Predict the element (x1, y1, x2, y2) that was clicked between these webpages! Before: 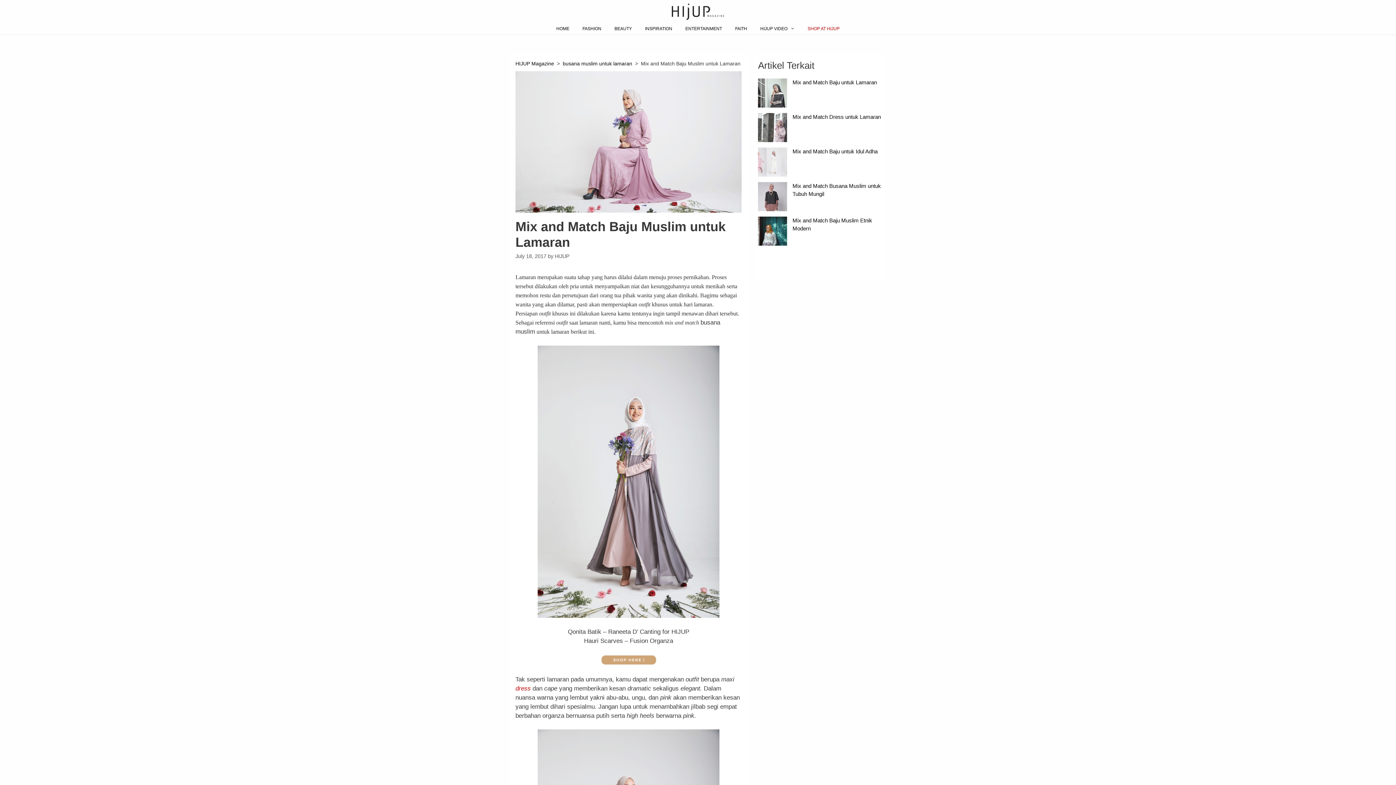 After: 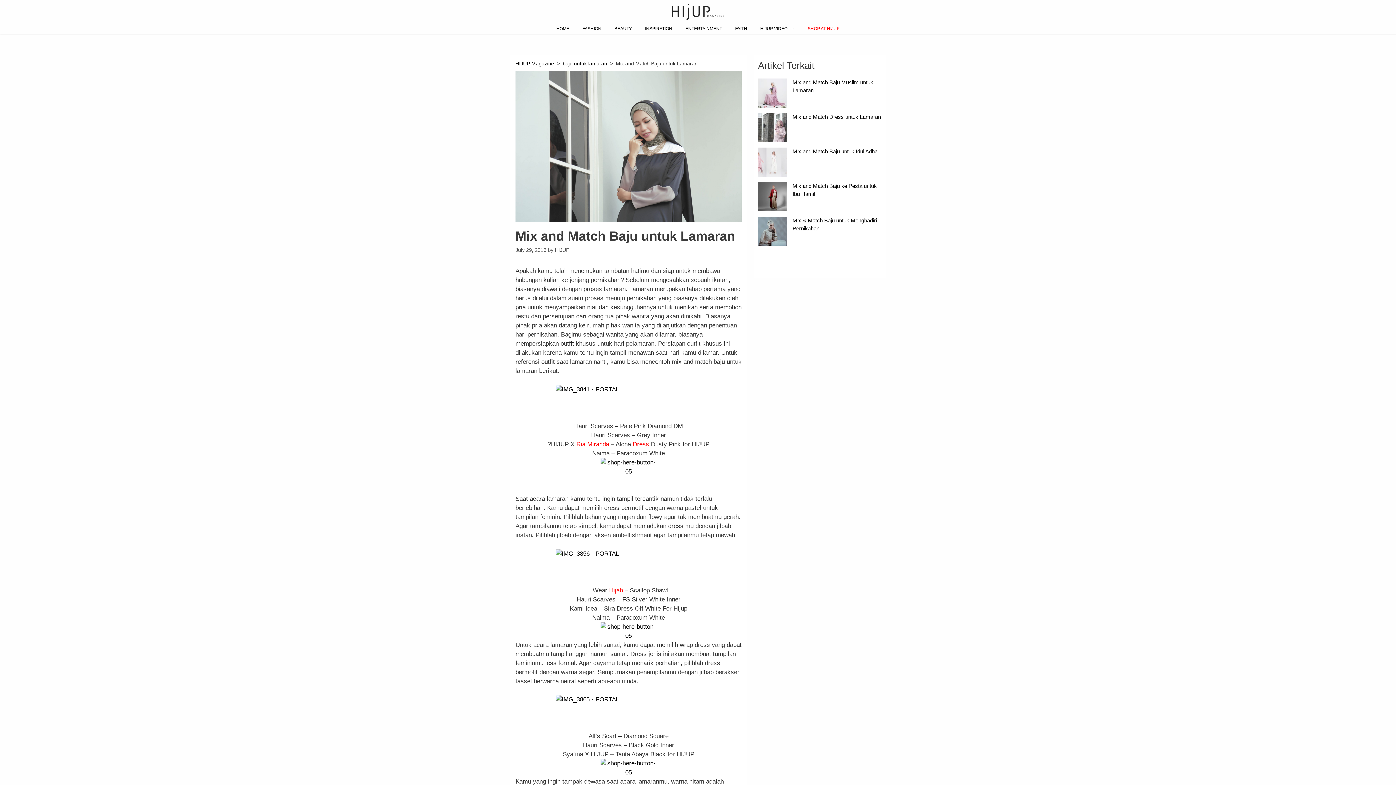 Action: bbox: (758, 102, 787, 108)